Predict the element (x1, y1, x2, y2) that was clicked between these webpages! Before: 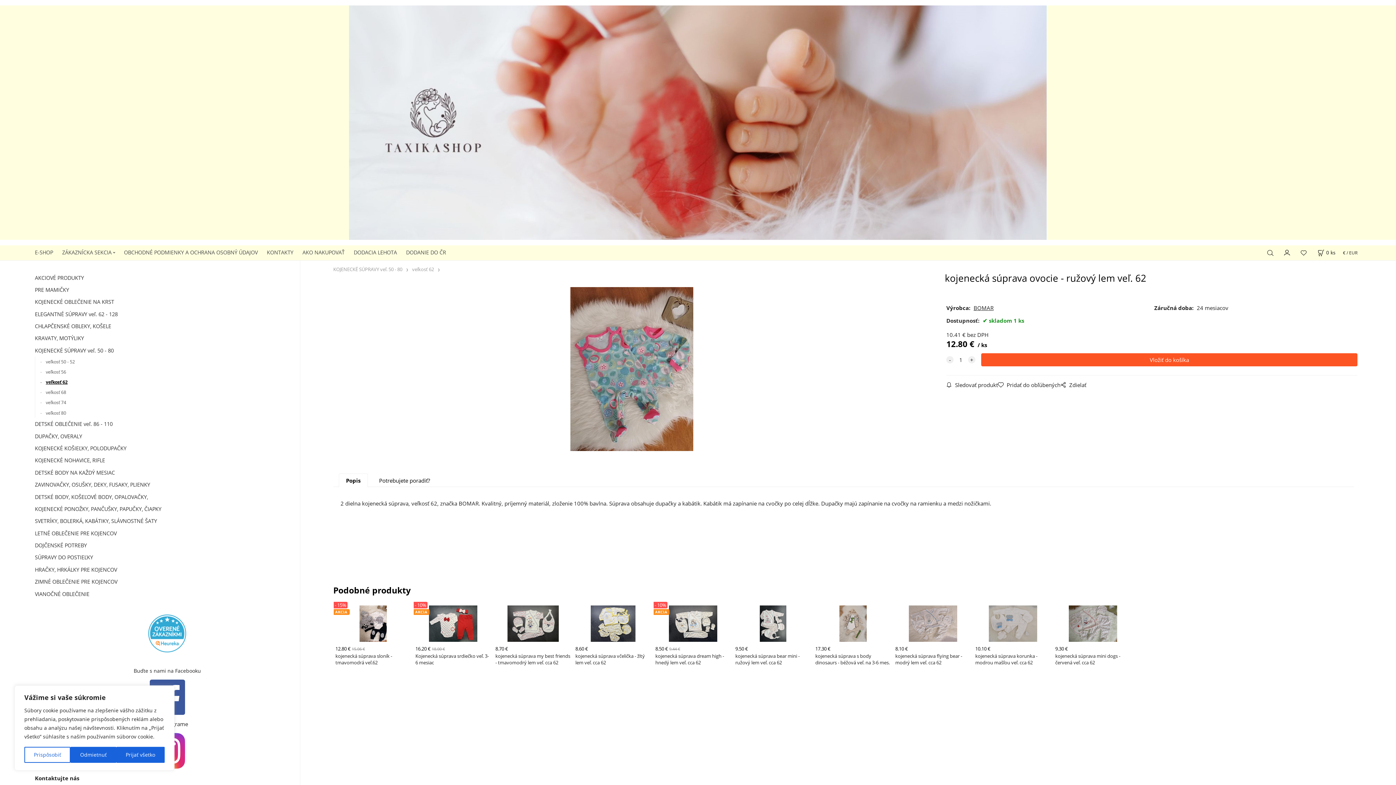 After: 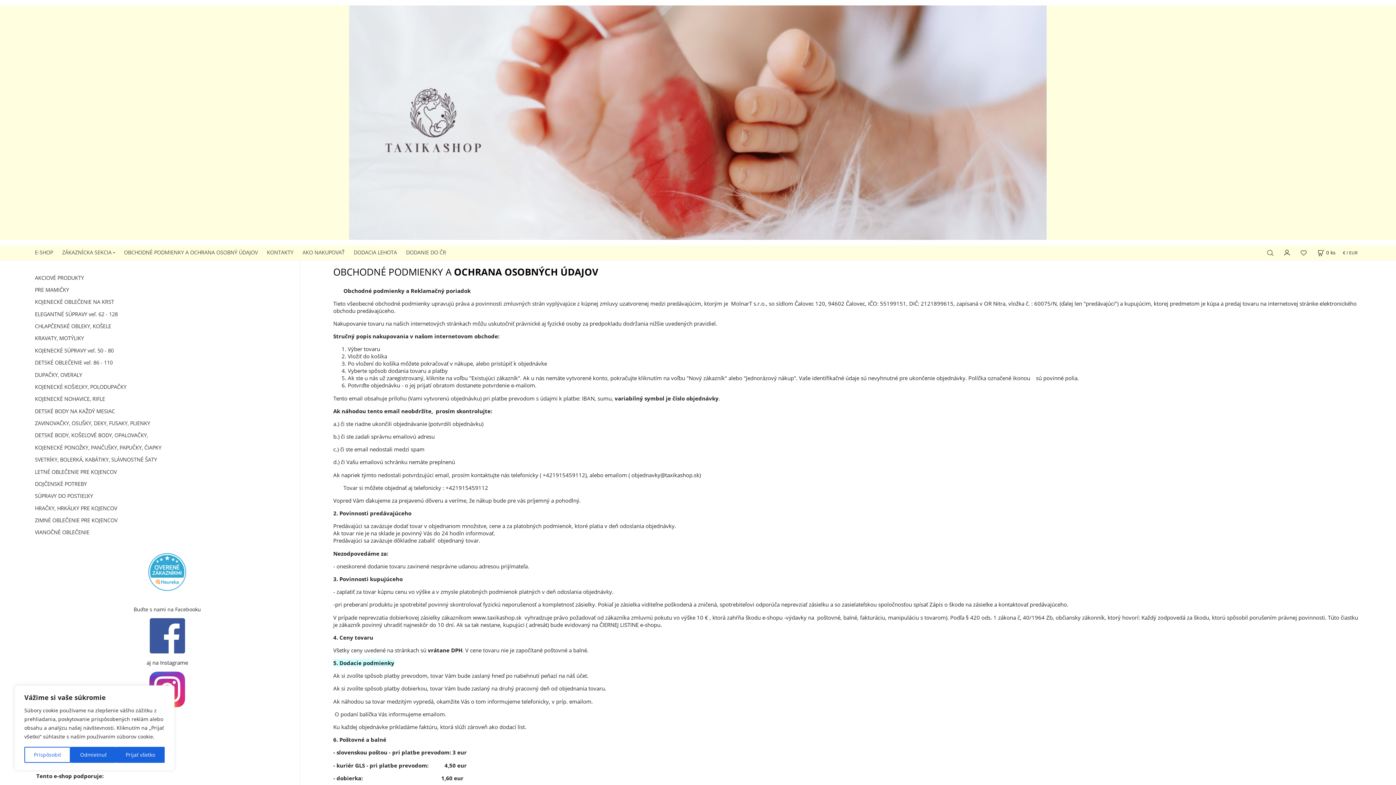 Action: bbox: (124, 245, 257, 260) label: OBCHODNÉ PODMIENKY A OCHRANA OSOBNÝ ÚDAJOV